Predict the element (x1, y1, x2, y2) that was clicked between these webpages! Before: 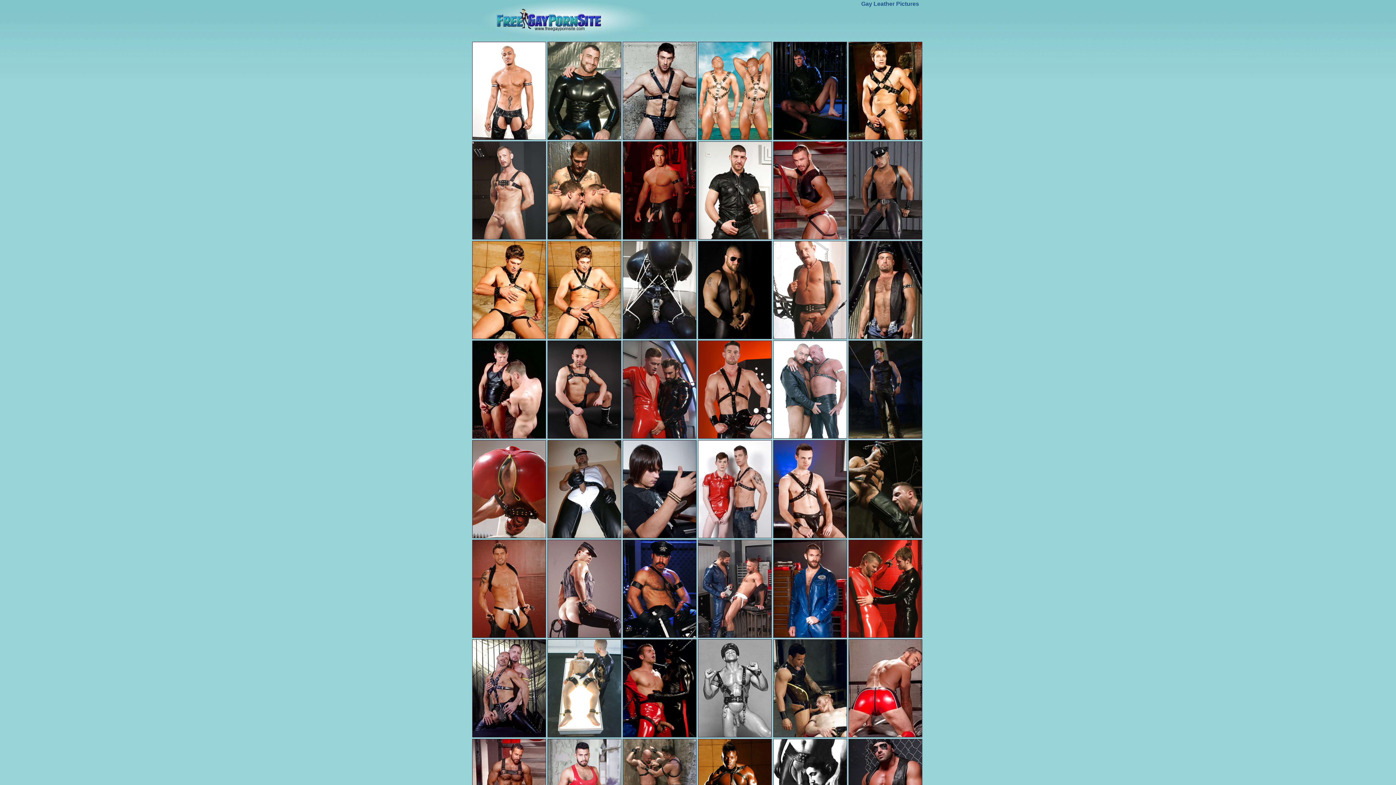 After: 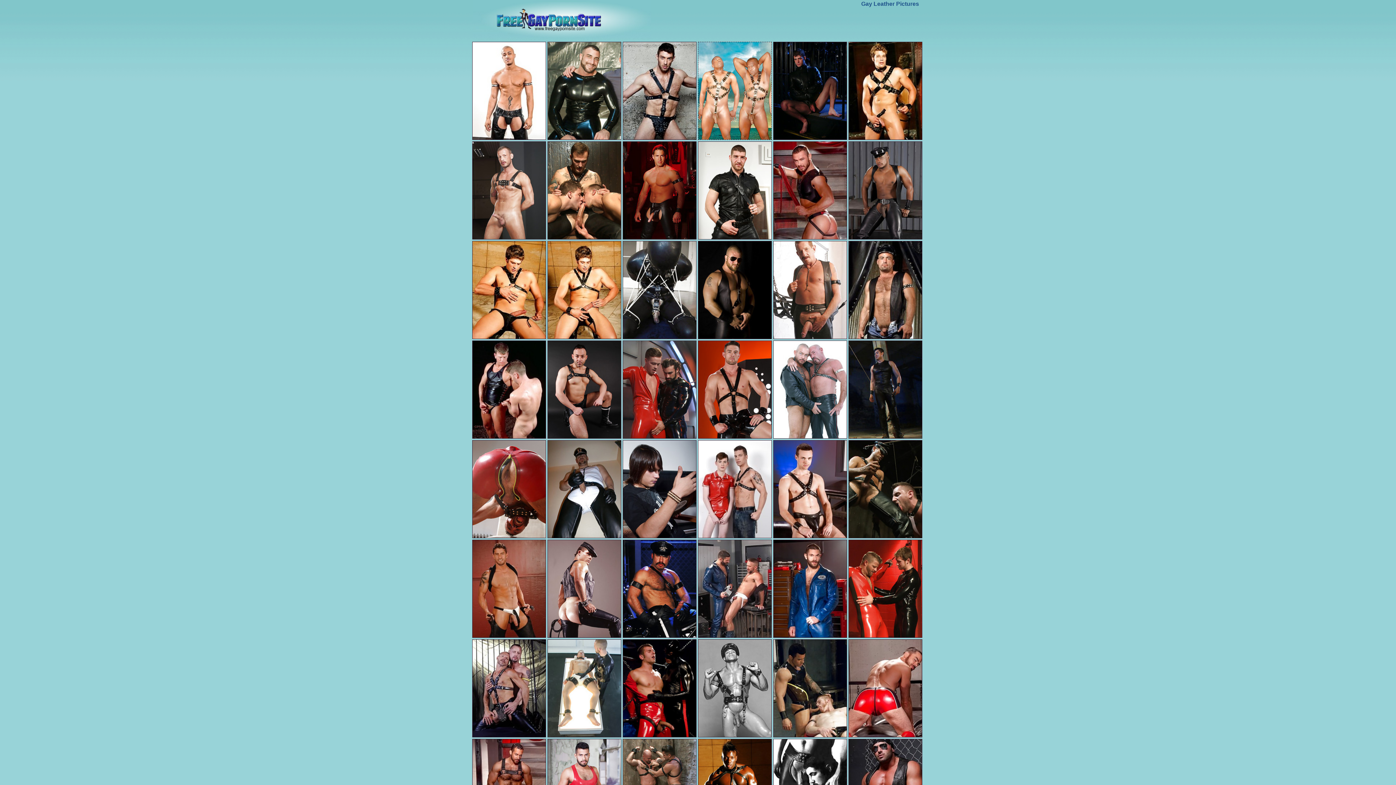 Action: bbox: (698, 136, 772, 141)